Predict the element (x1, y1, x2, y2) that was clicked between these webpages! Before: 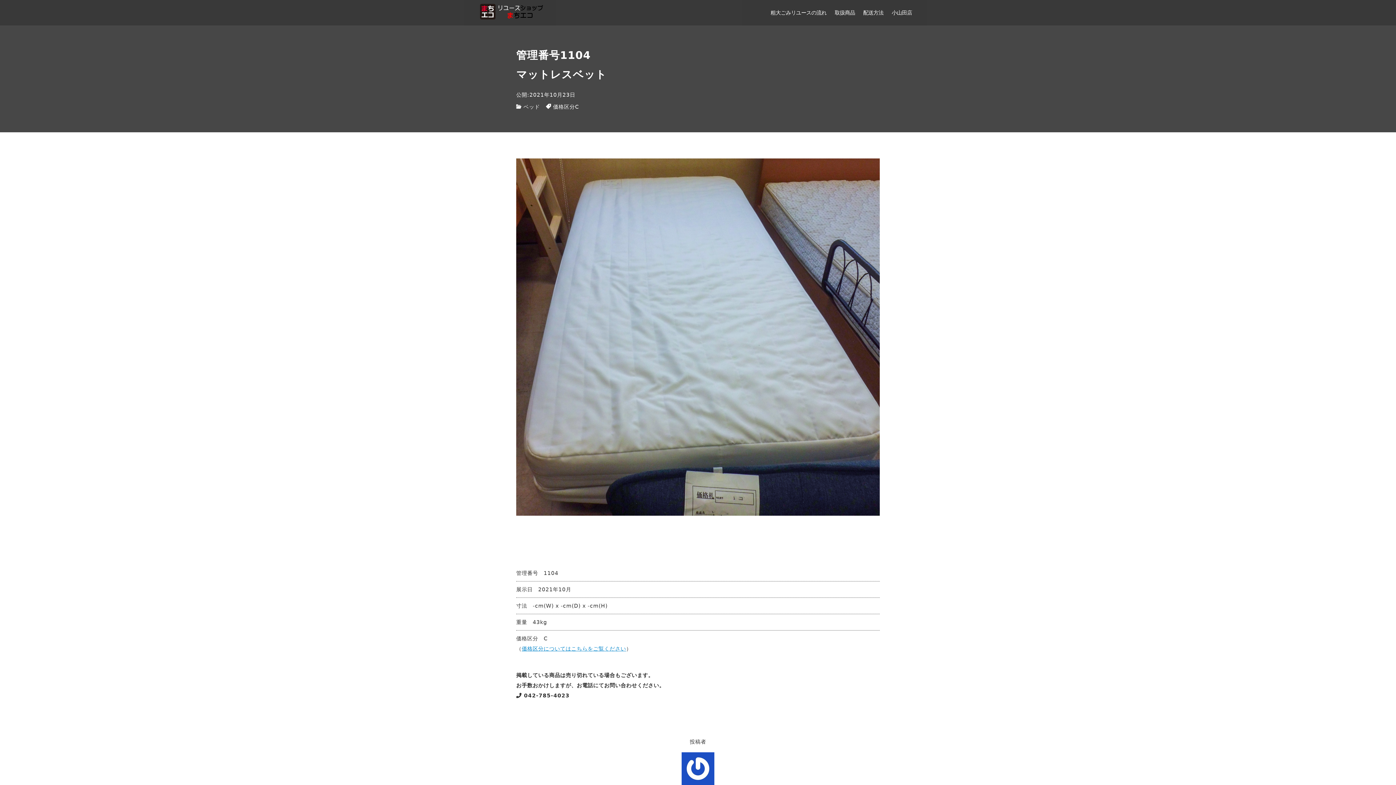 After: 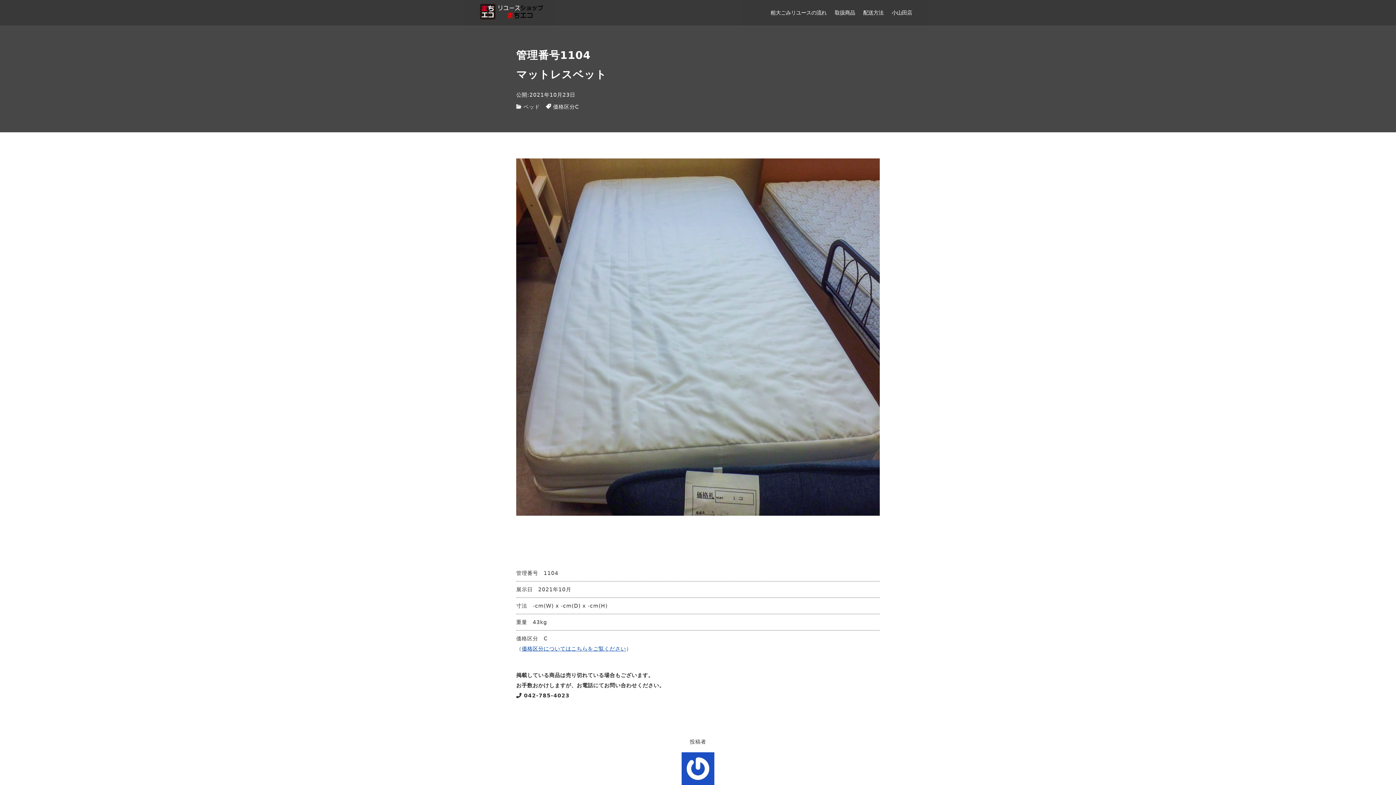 Action: bbox: (521, 646, 626, 652) label: 価格区分についてはこちらをご覧ください